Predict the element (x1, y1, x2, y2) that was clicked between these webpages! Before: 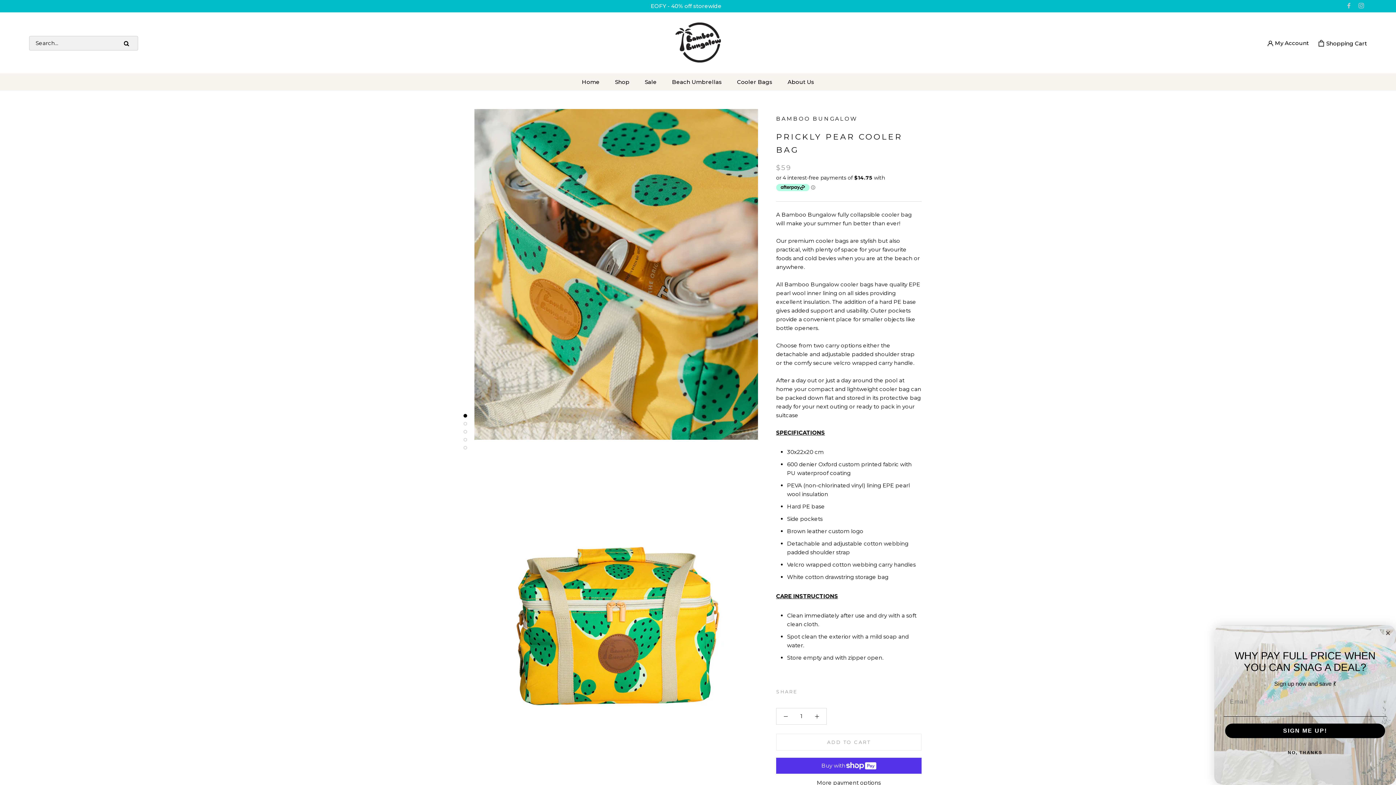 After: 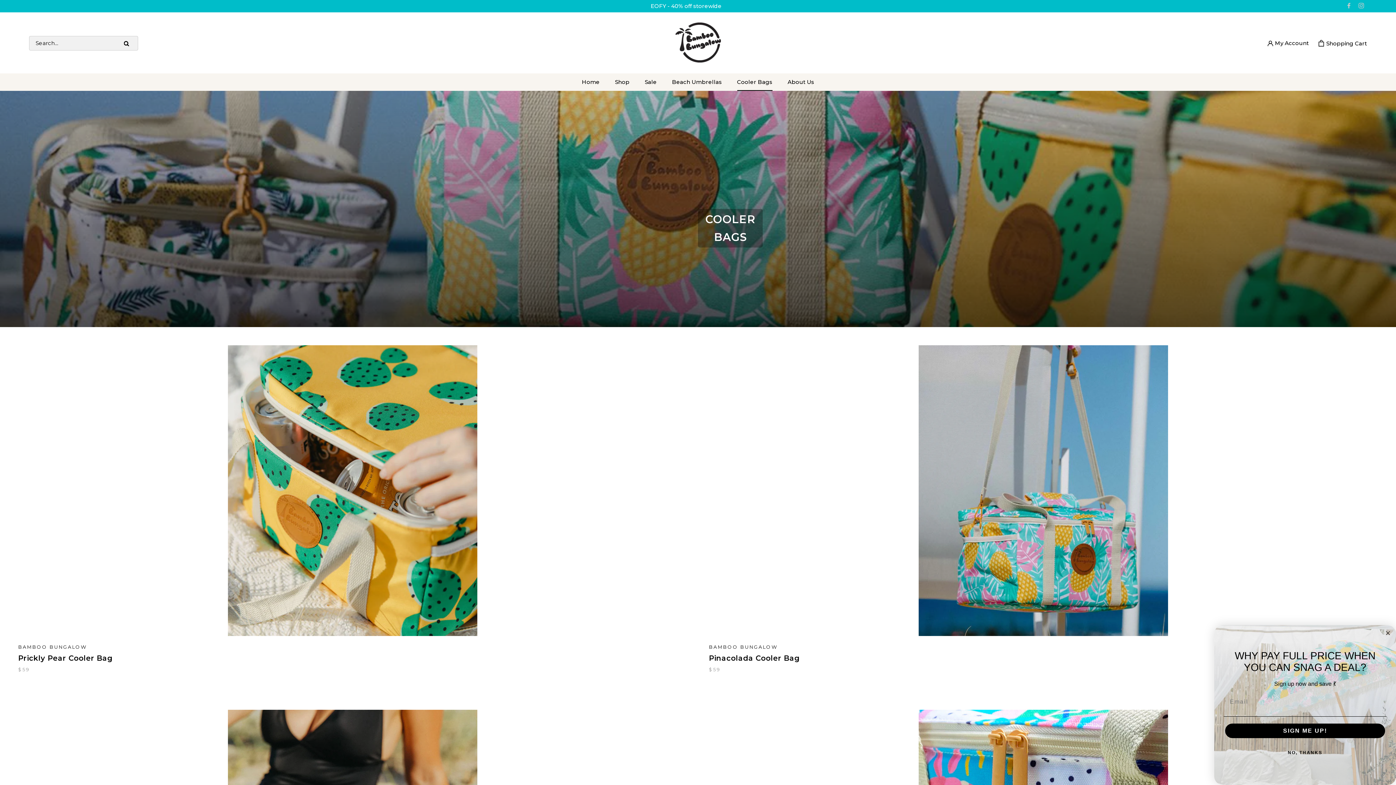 Action: bbox: (737, 78, 772, 85) label: Cooler Bags
Cooler Bags